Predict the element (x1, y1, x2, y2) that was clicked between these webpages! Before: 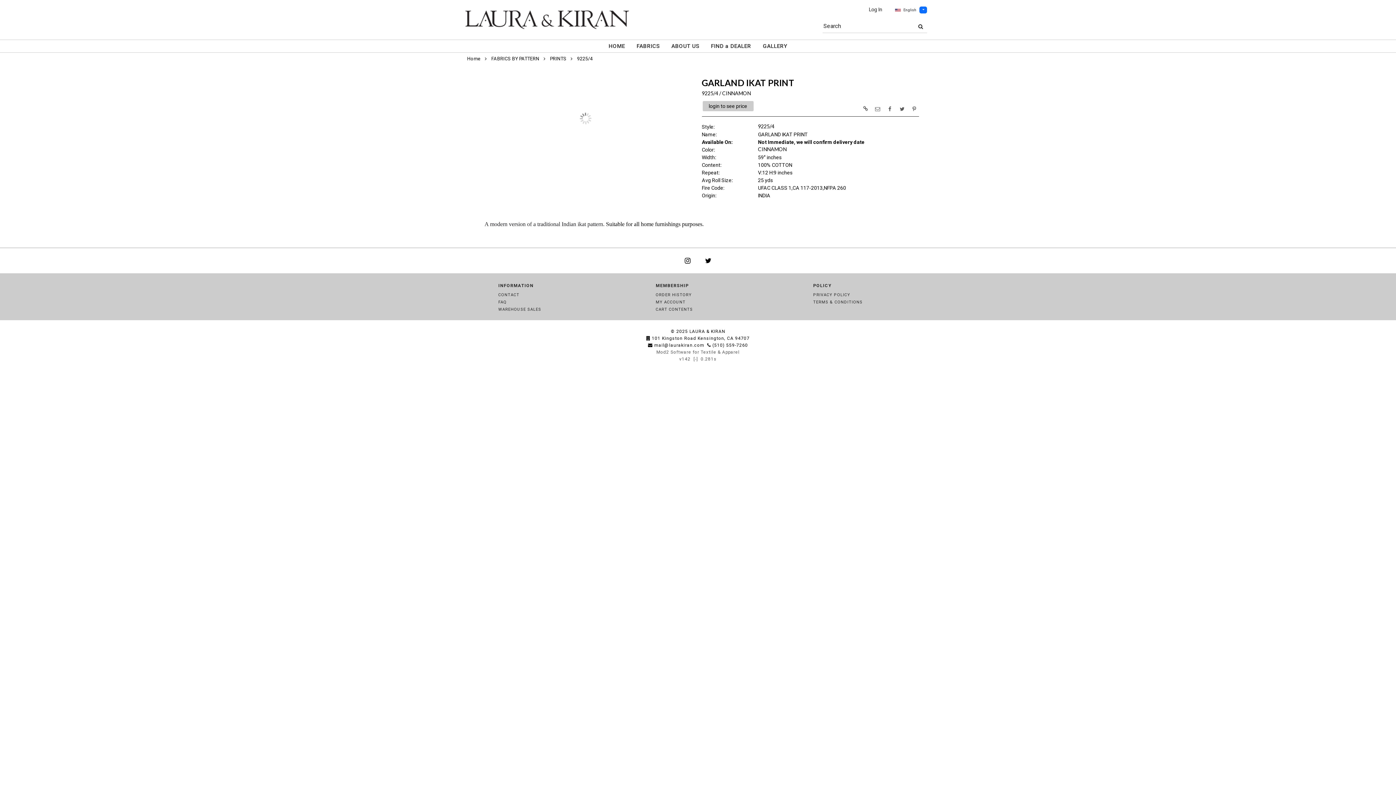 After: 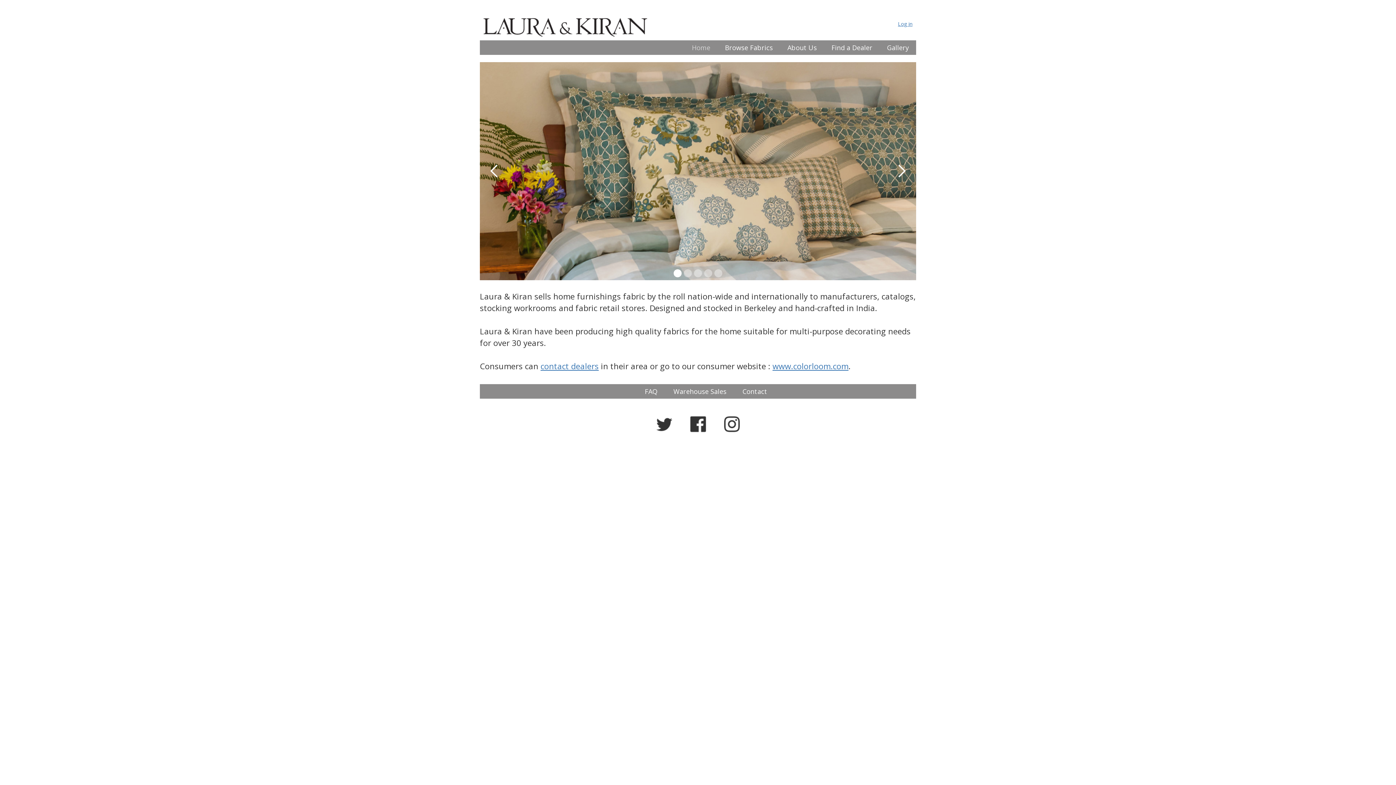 Action: bbox: (465, 16, 629, 22)